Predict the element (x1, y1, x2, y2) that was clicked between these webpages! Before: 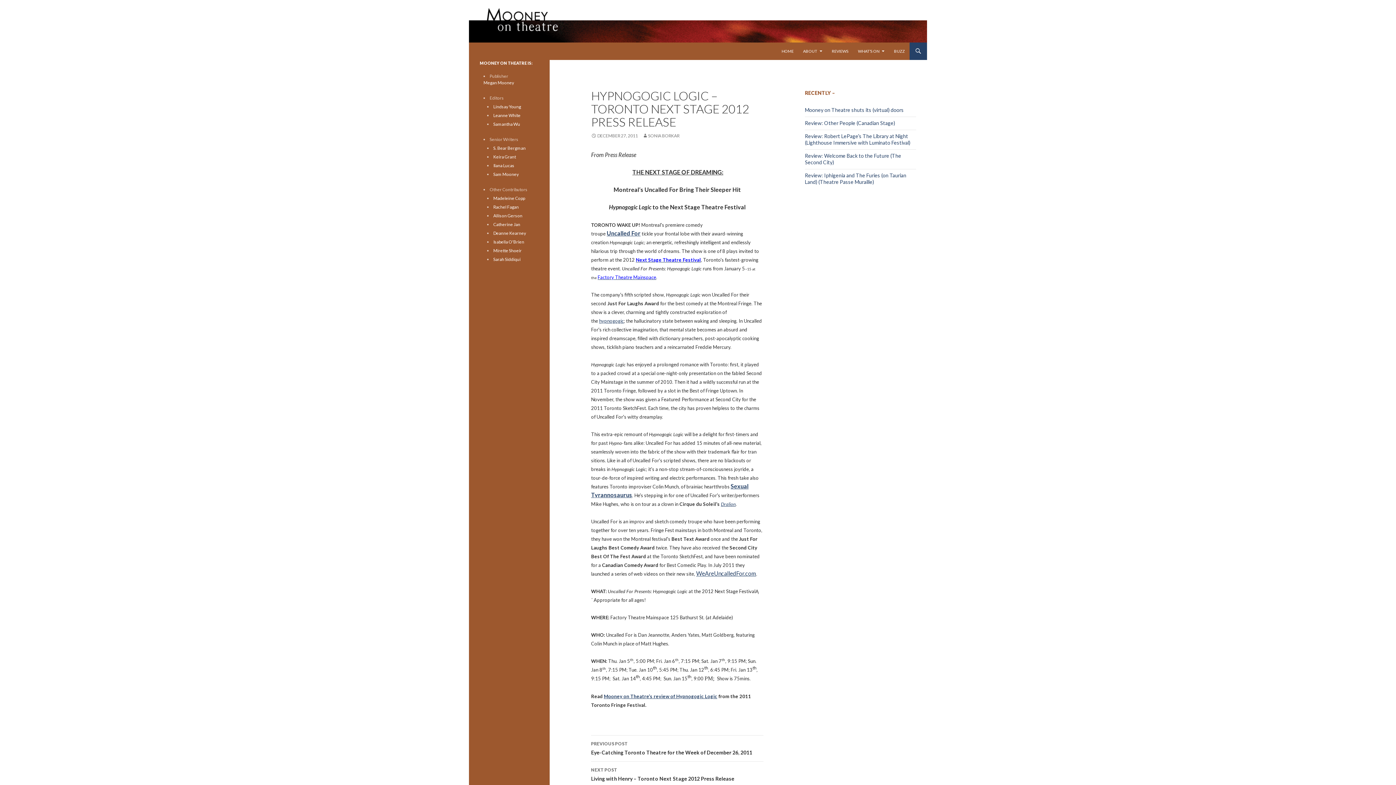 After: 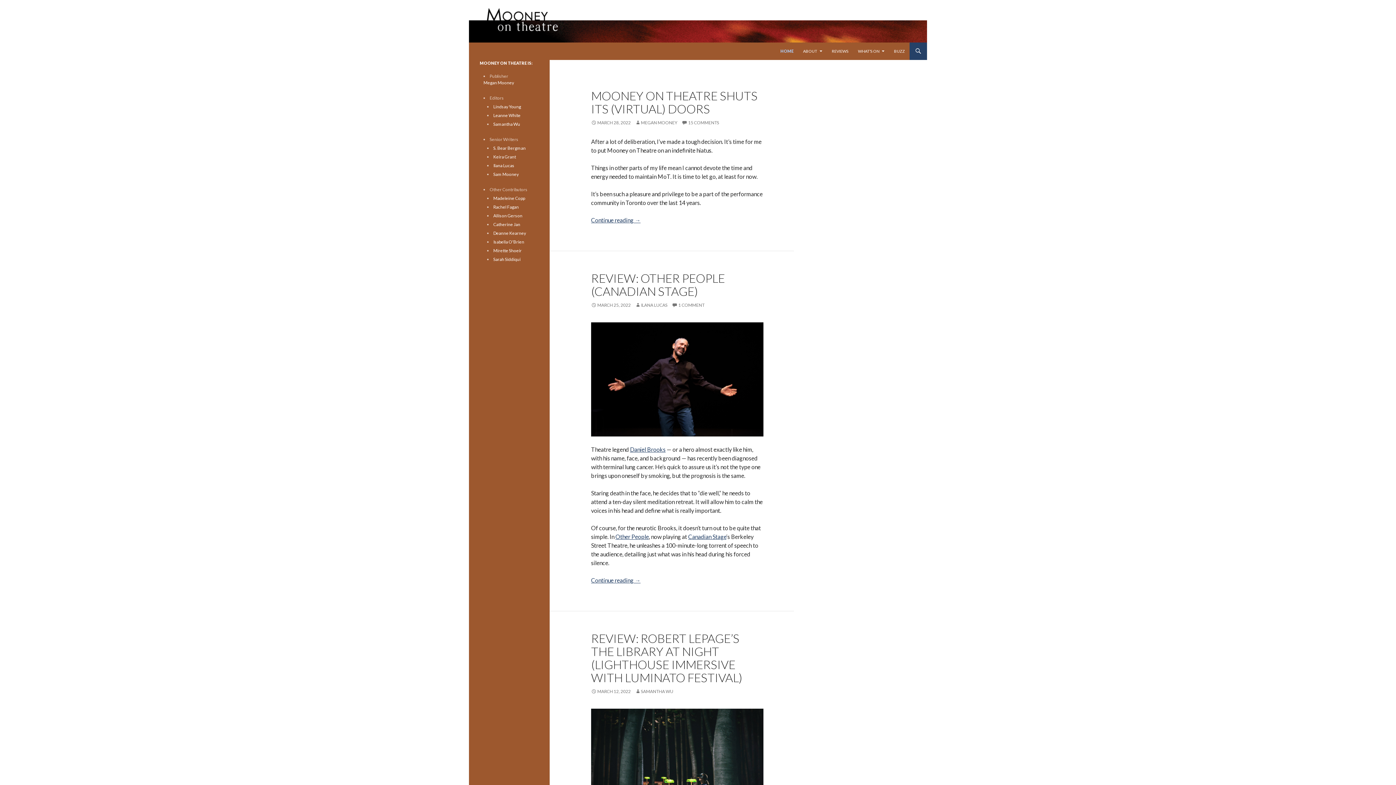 Action: bbox: (777, 42, 798, 60) label: HOME